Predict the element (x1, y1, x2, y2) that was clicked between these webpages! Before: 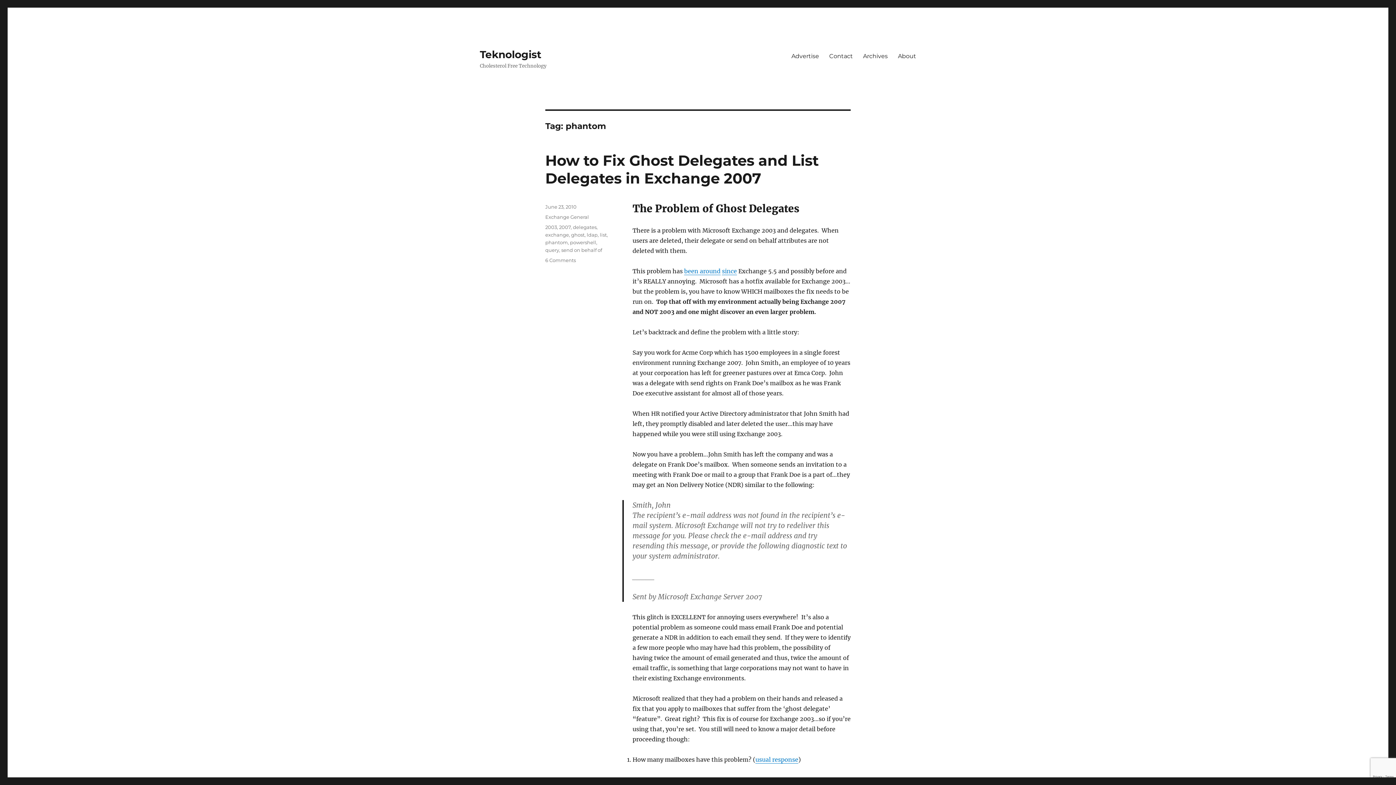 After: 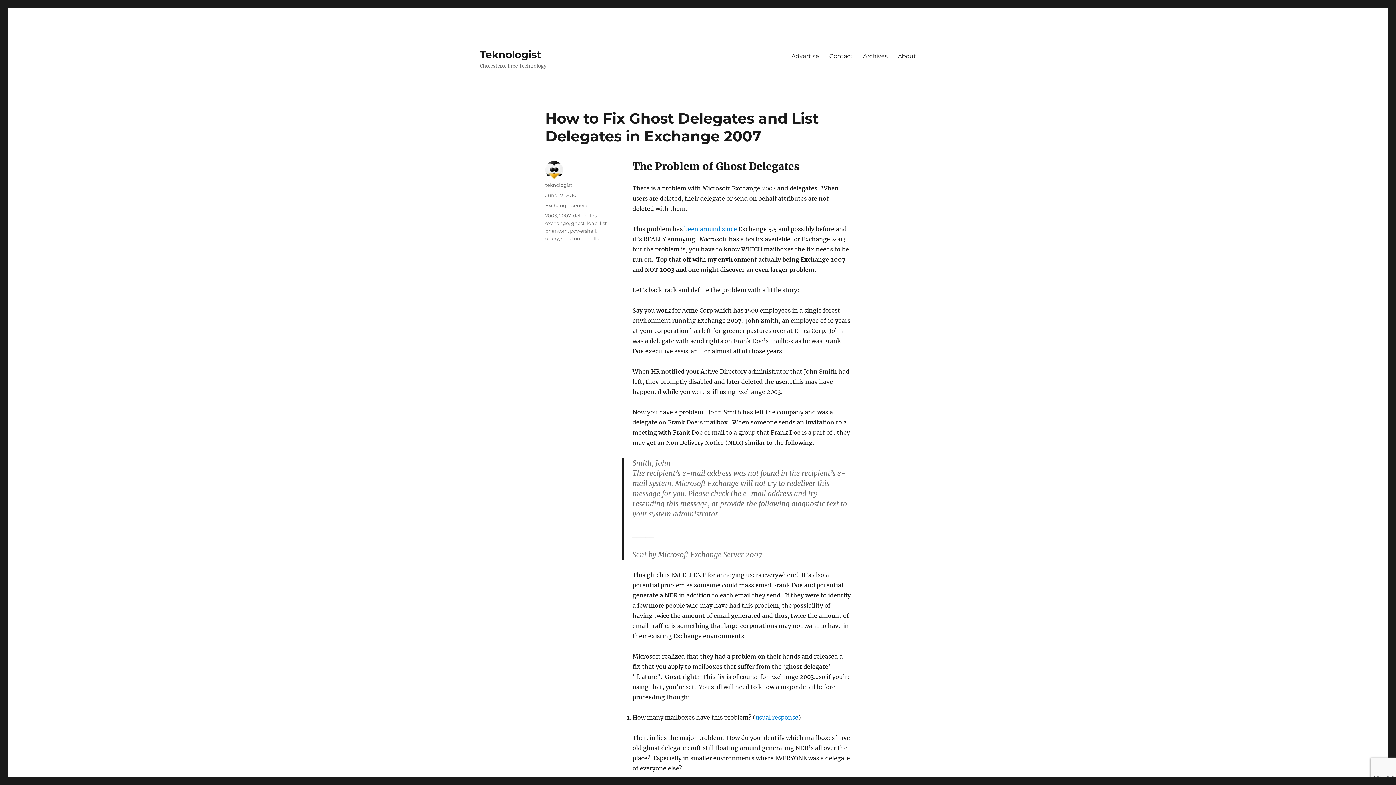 Action: bbox: (545, 204, 576, 209) label: June 23, 2010